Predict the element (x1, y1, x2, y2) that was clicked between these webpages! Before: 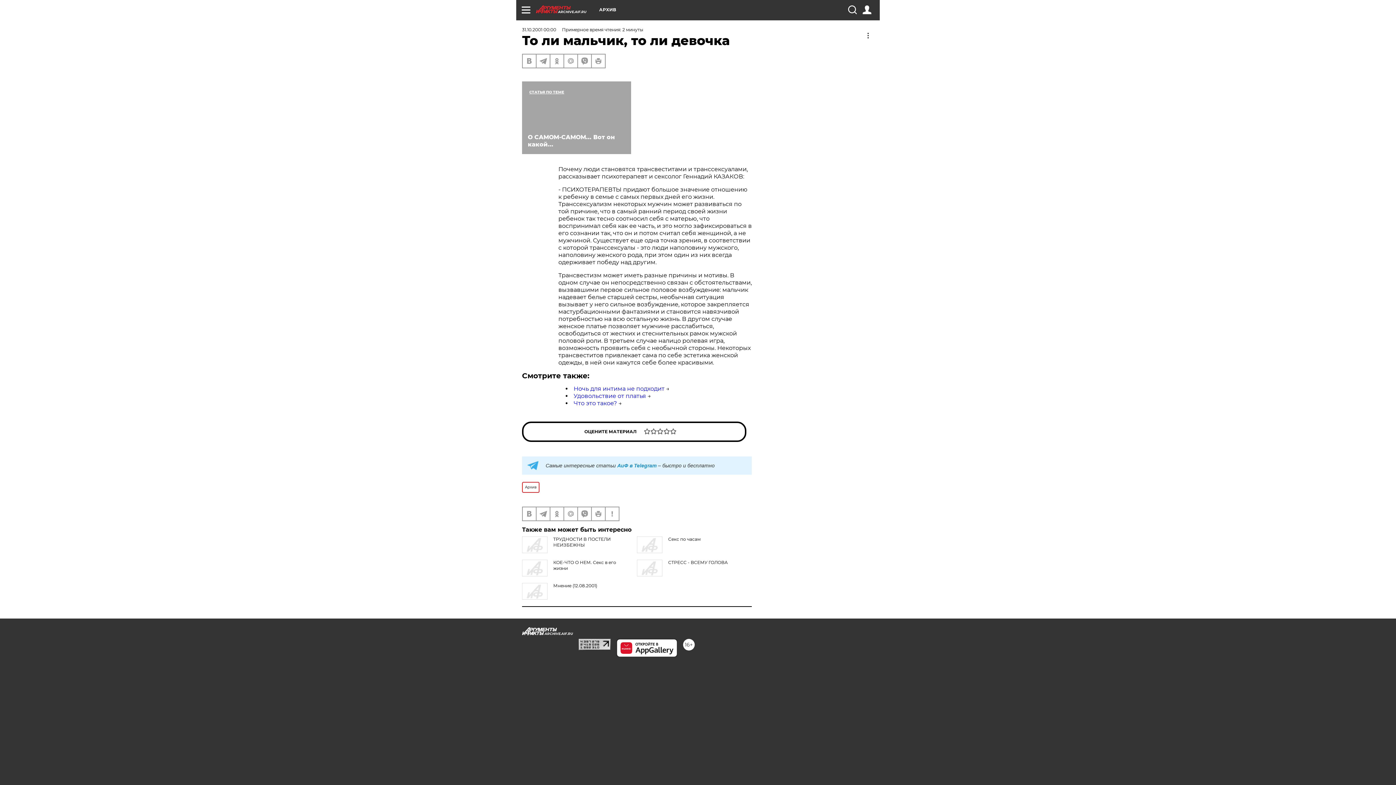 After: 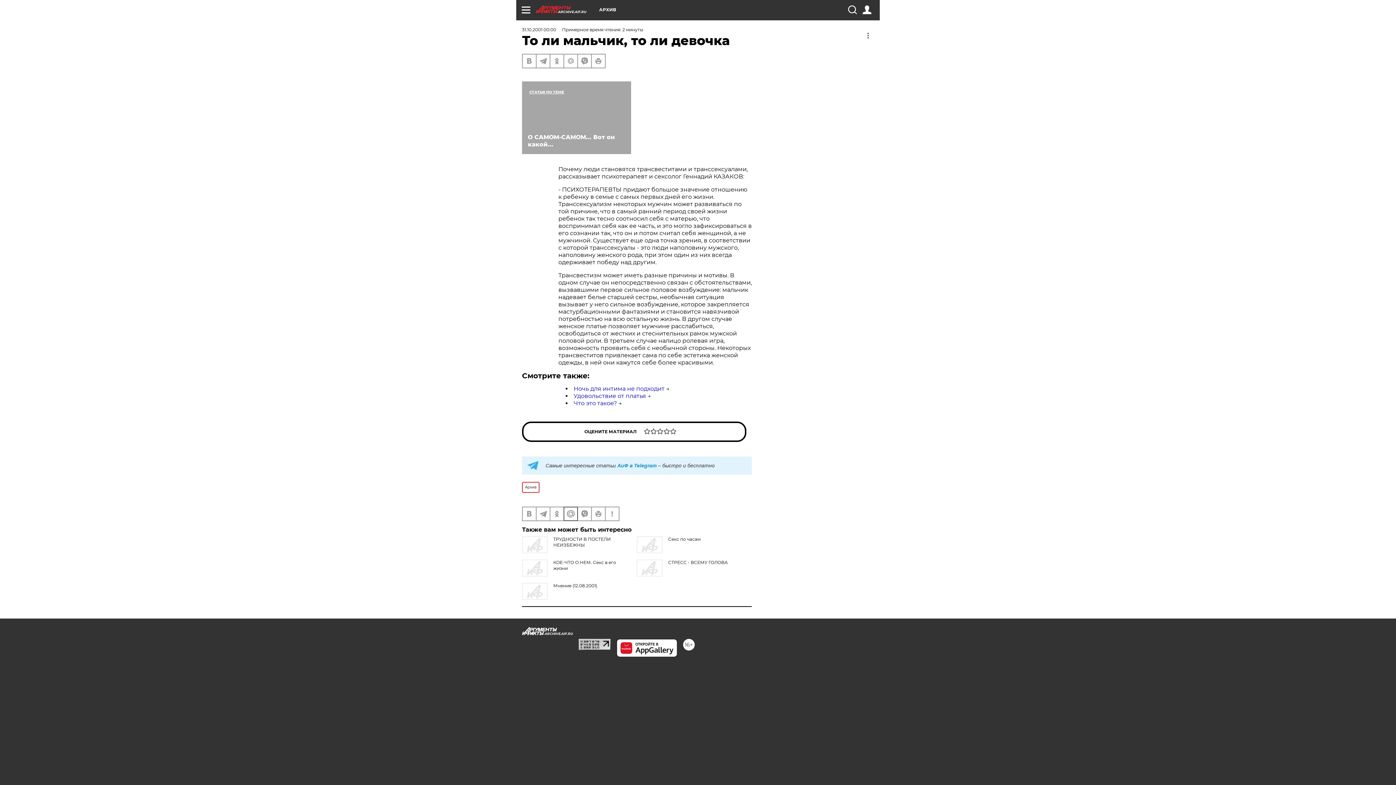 Action: bbox: (564, 507, 577, 520)